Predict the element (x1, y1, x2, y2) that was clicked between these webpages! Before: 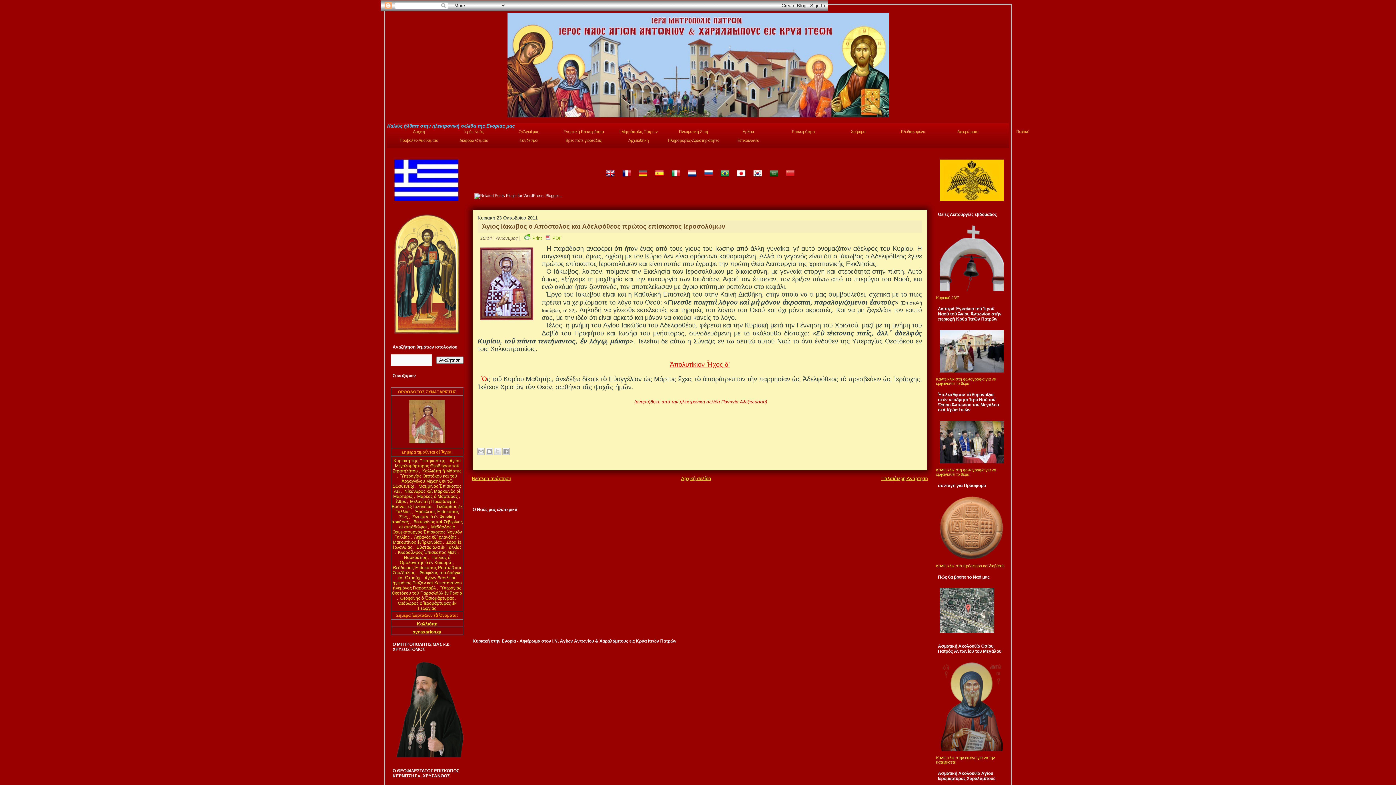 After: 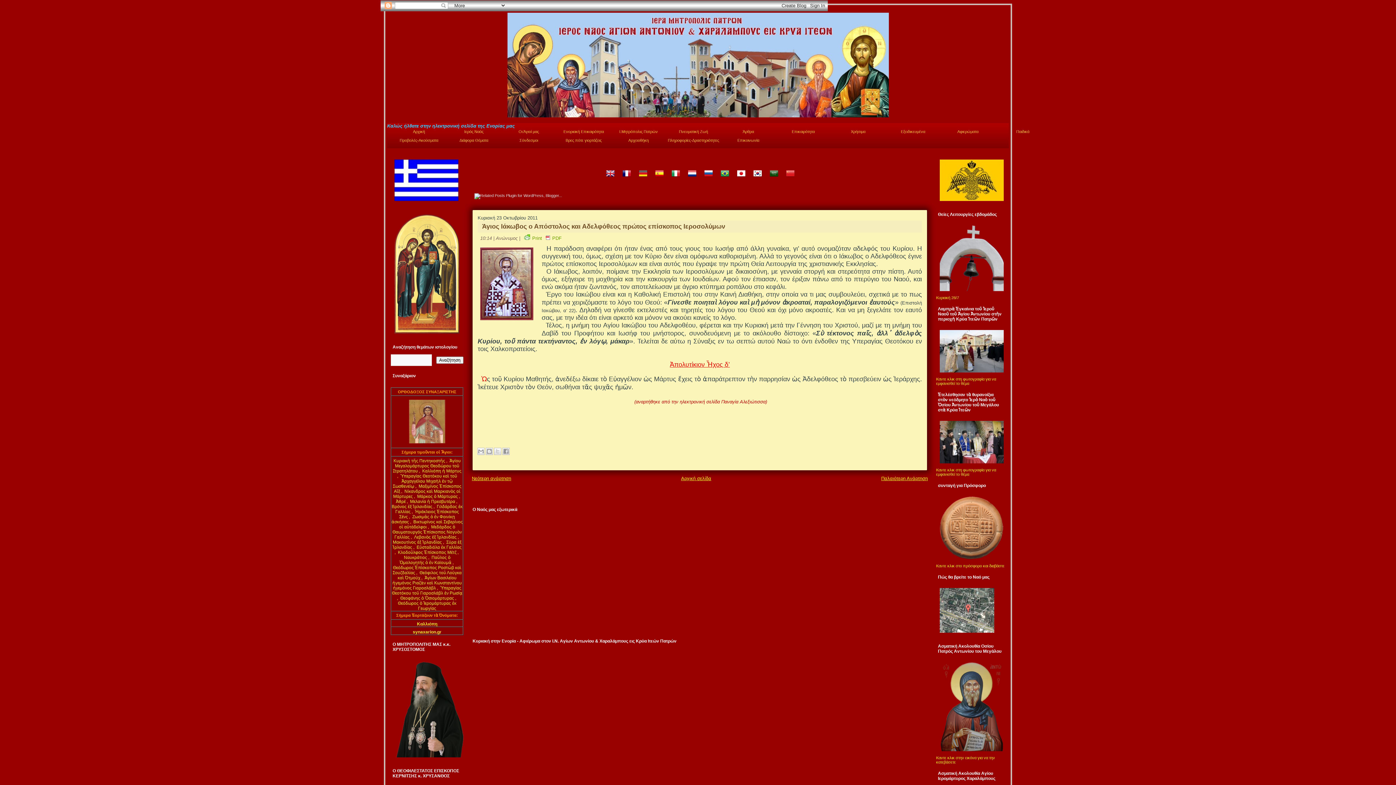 Action: bbox: (782, 177, 797, 181)